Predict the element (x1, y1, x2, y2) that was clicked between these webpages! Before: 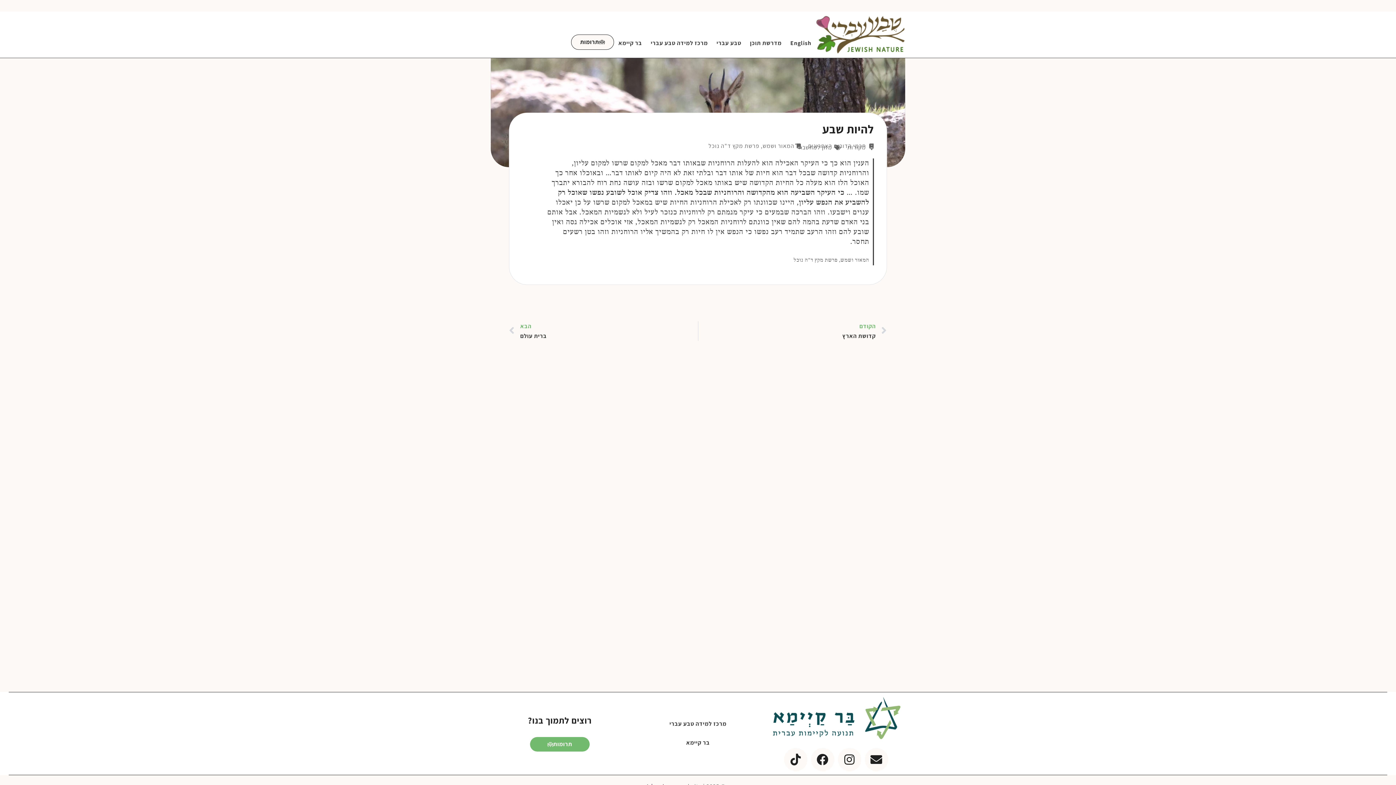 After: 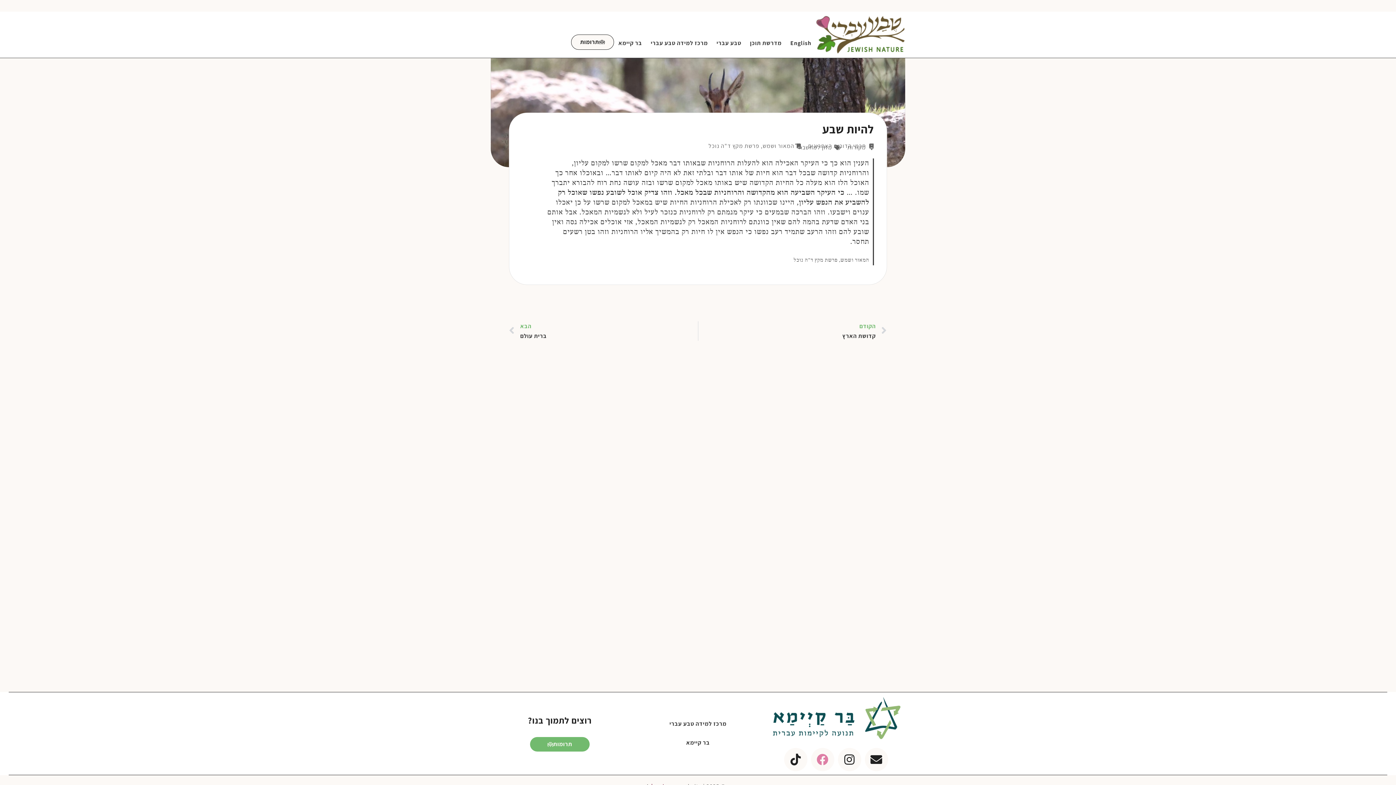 Action: label: Facebook bbox: (811, 748, 834, 771)